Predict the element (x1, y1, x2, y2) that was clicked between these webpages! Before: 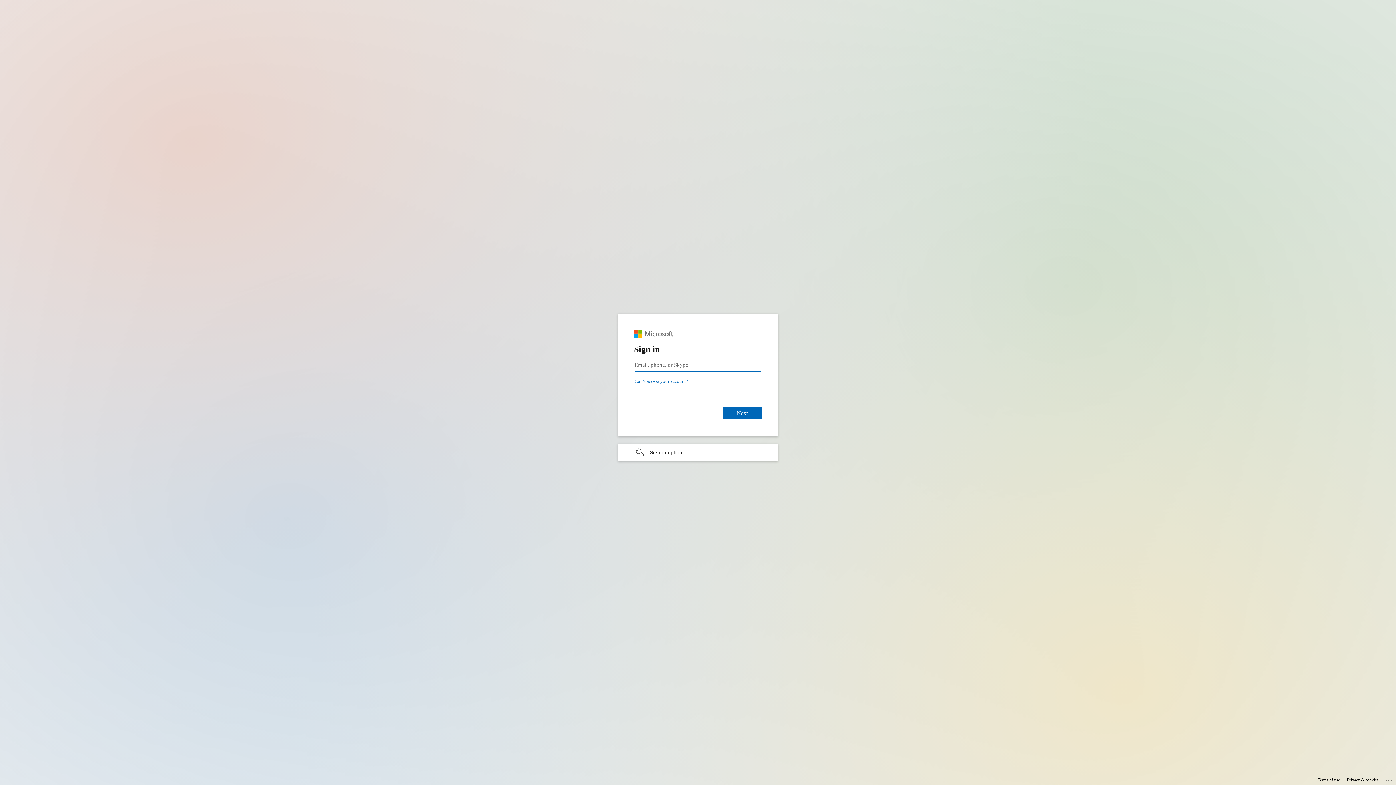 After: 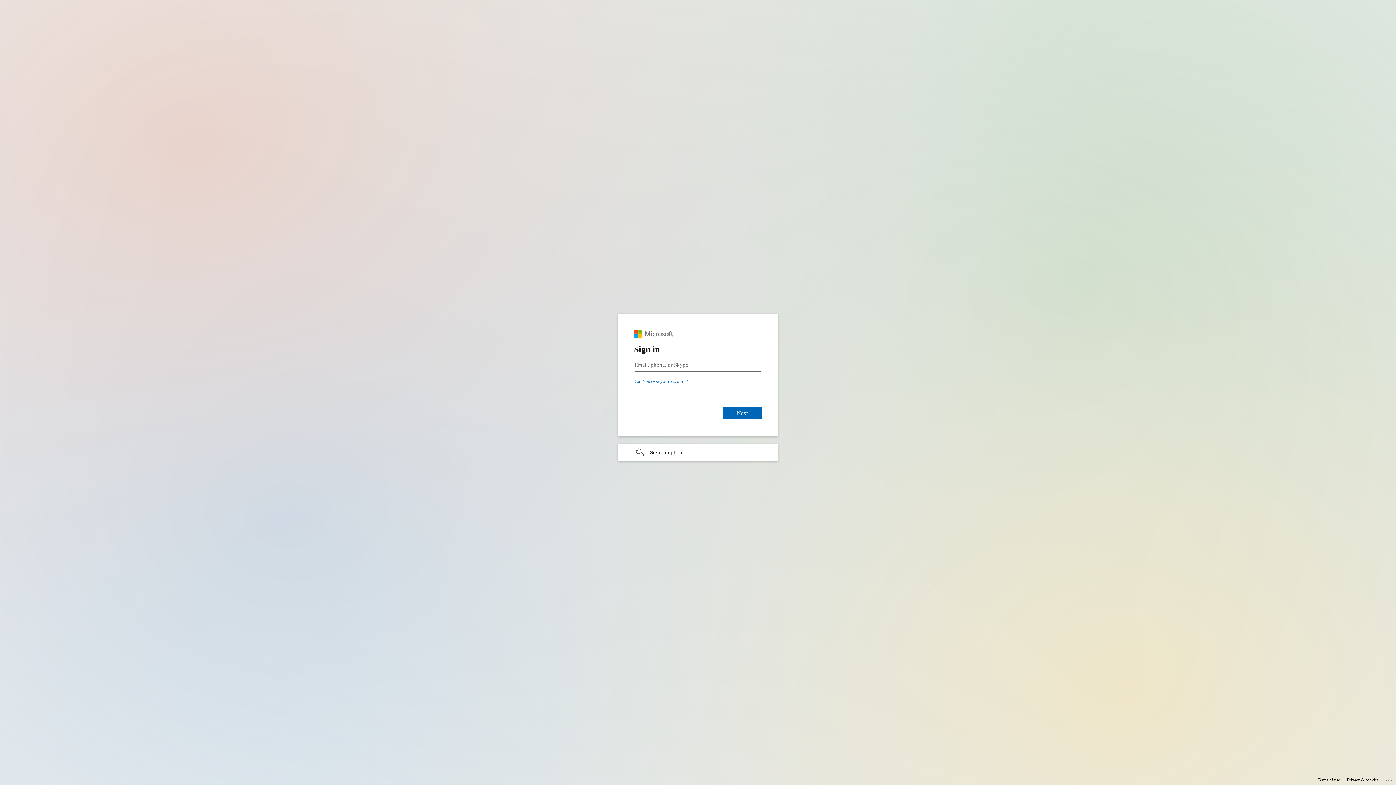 Action: label: Terms of use bbox: (1318, 775, 1340, 785)